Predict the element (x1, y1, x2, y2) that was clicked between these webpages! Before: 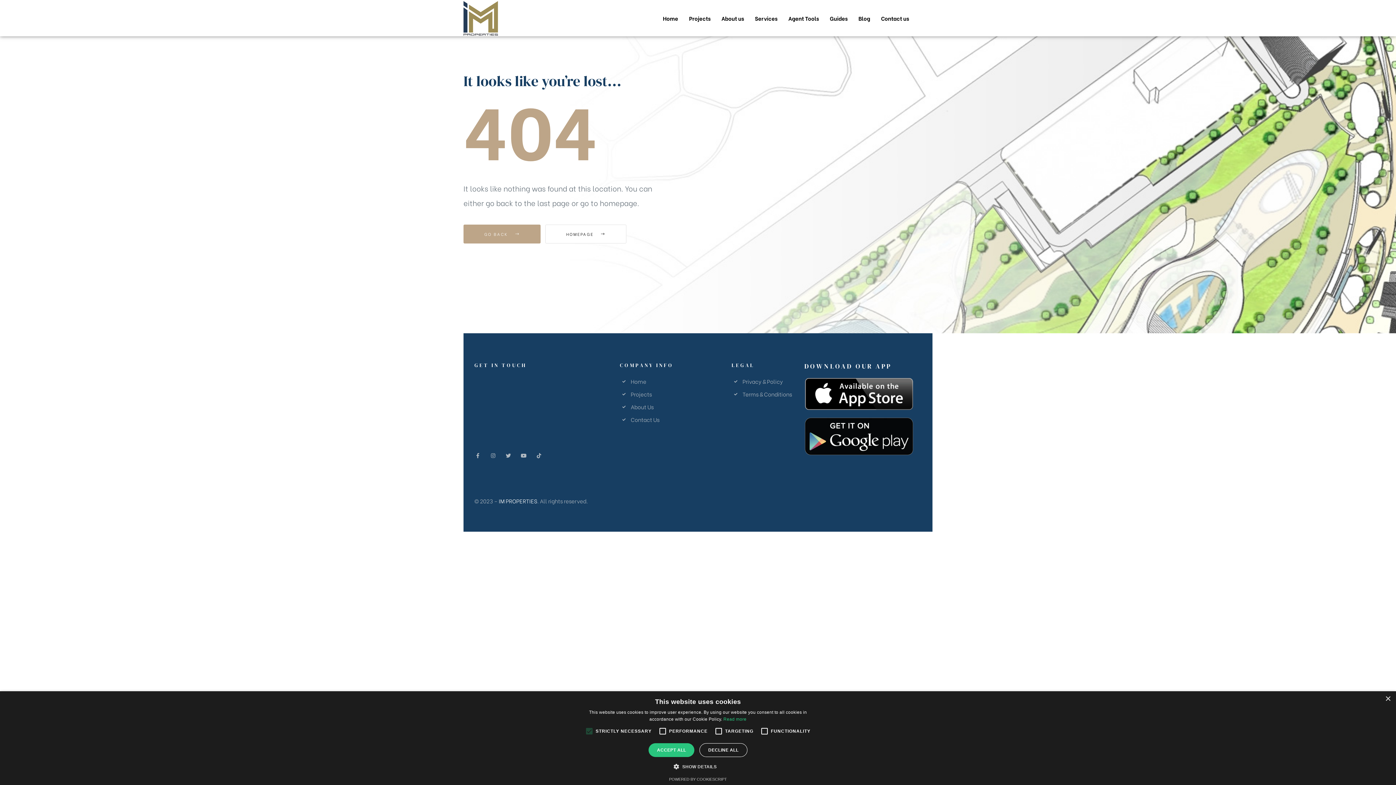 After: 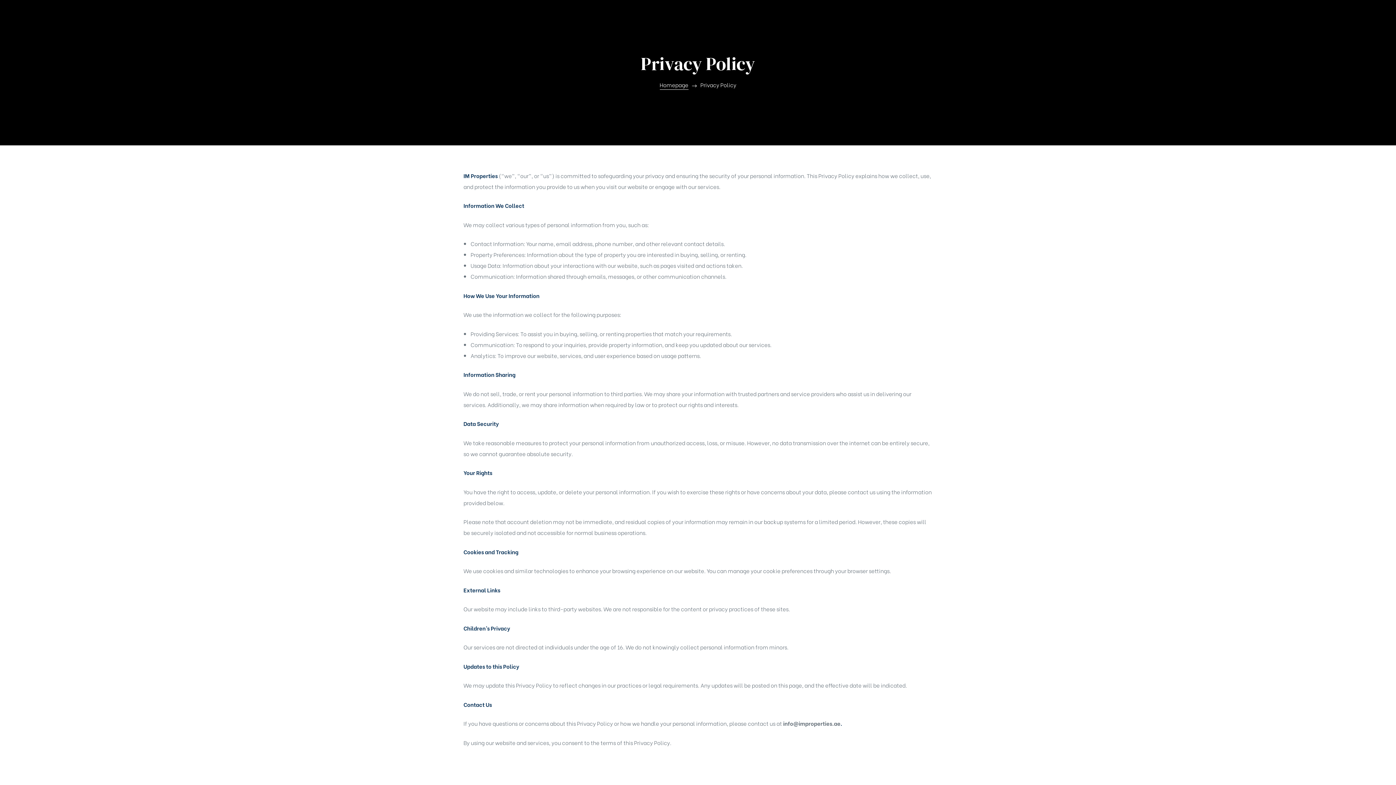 Action: bbox: (731, 376, 804, 386) label: Privacy & Policy